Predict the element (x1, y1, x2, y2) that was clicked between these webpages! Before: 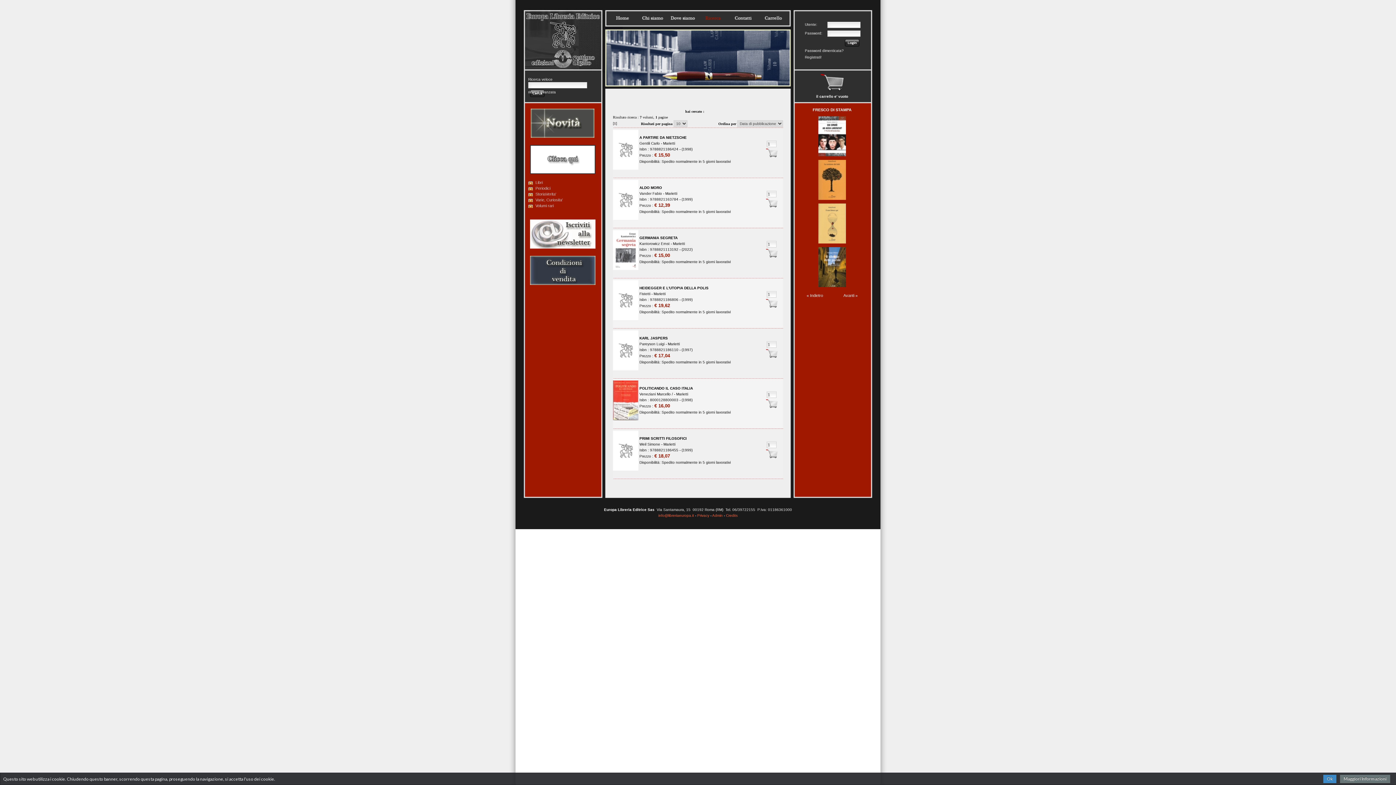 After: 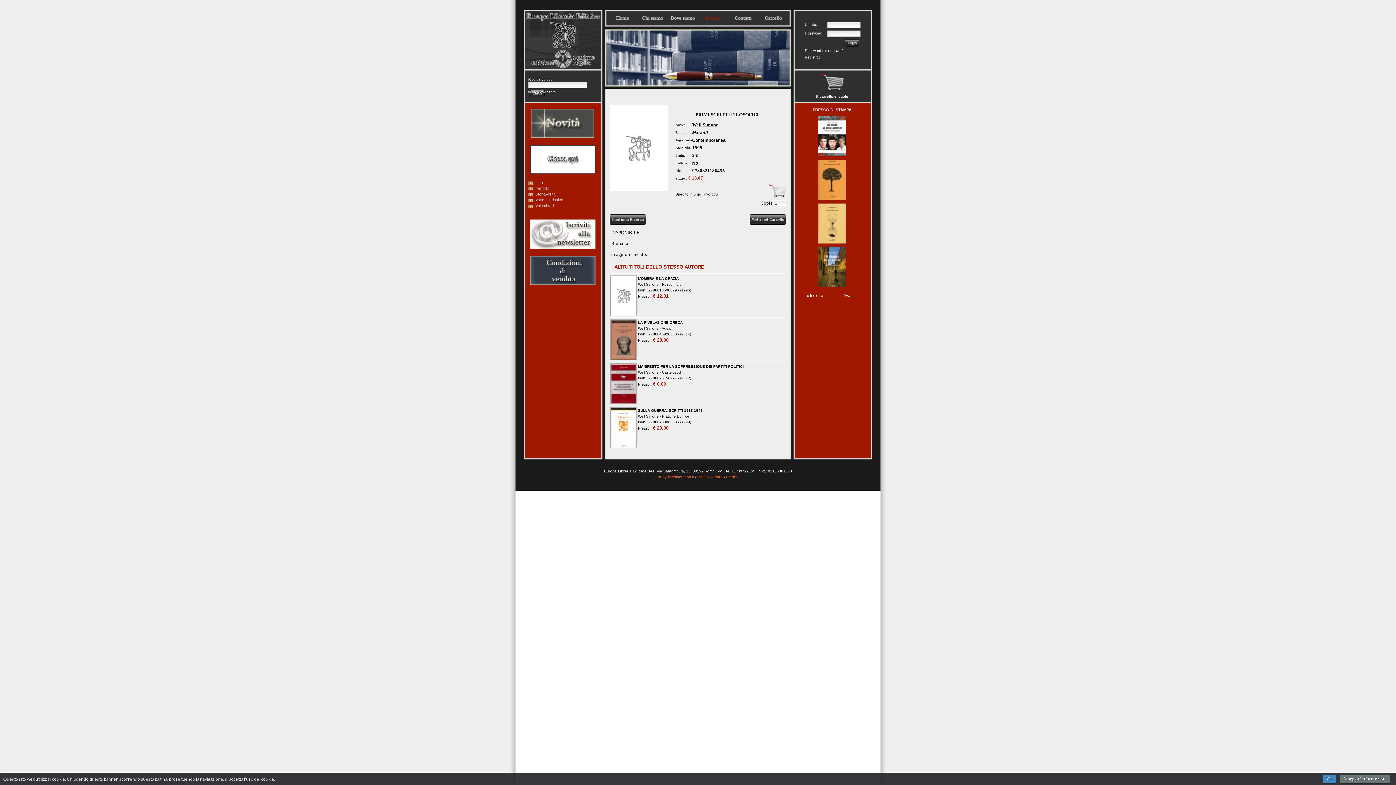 Action: label: PRIMI SCRITTI FILOSOFICI bbox: (639, 436, 686, 440)